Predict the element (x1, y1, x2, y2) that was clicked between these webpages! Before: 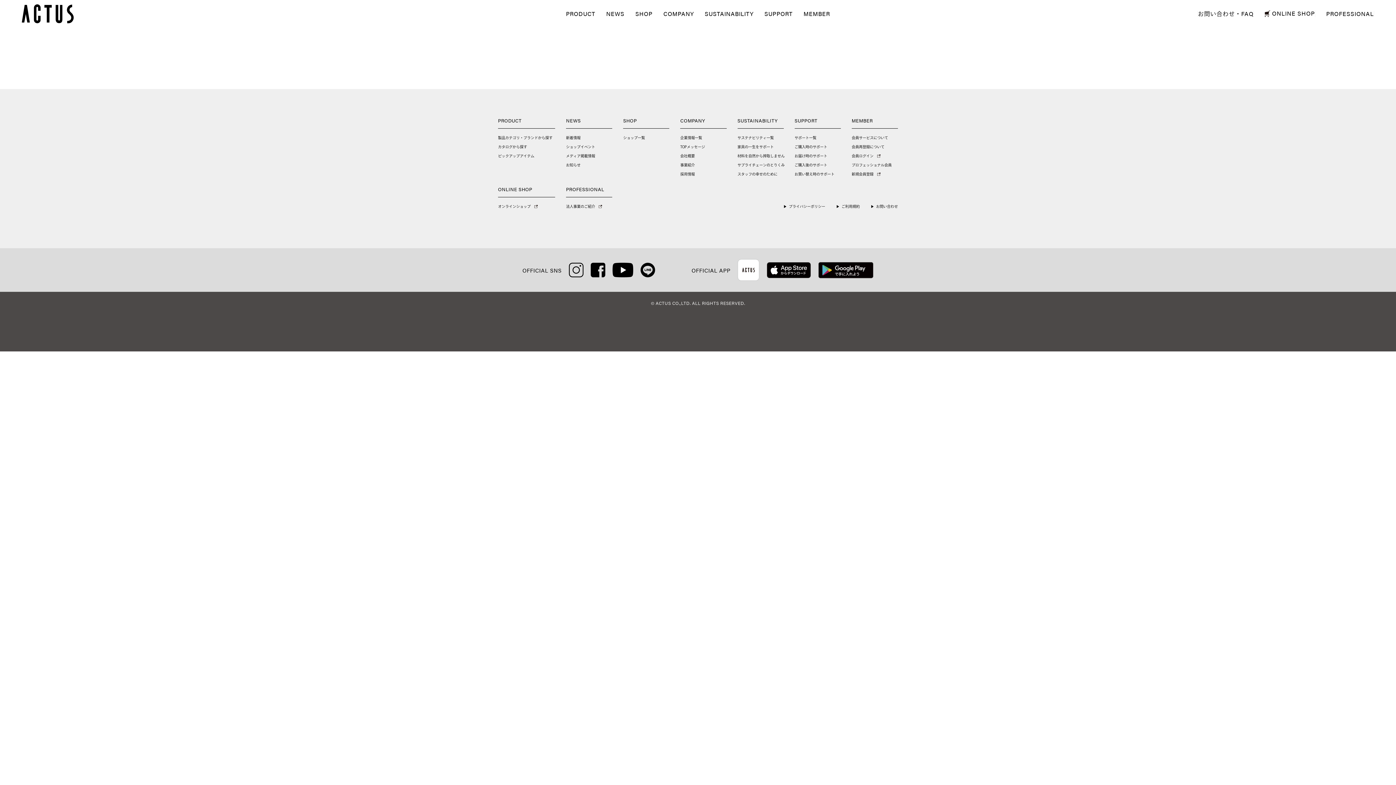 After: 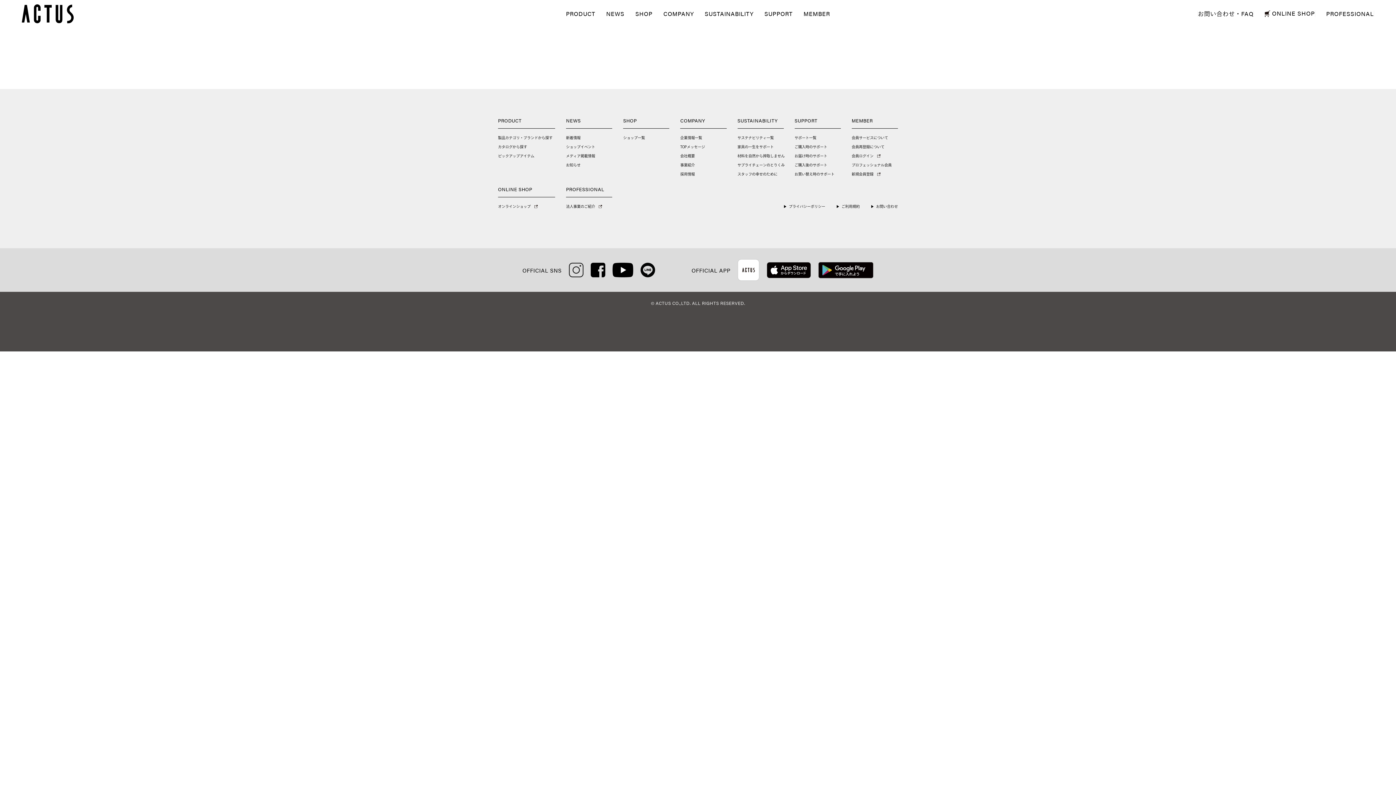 Action: bbox: (569, 270, 583, 277)